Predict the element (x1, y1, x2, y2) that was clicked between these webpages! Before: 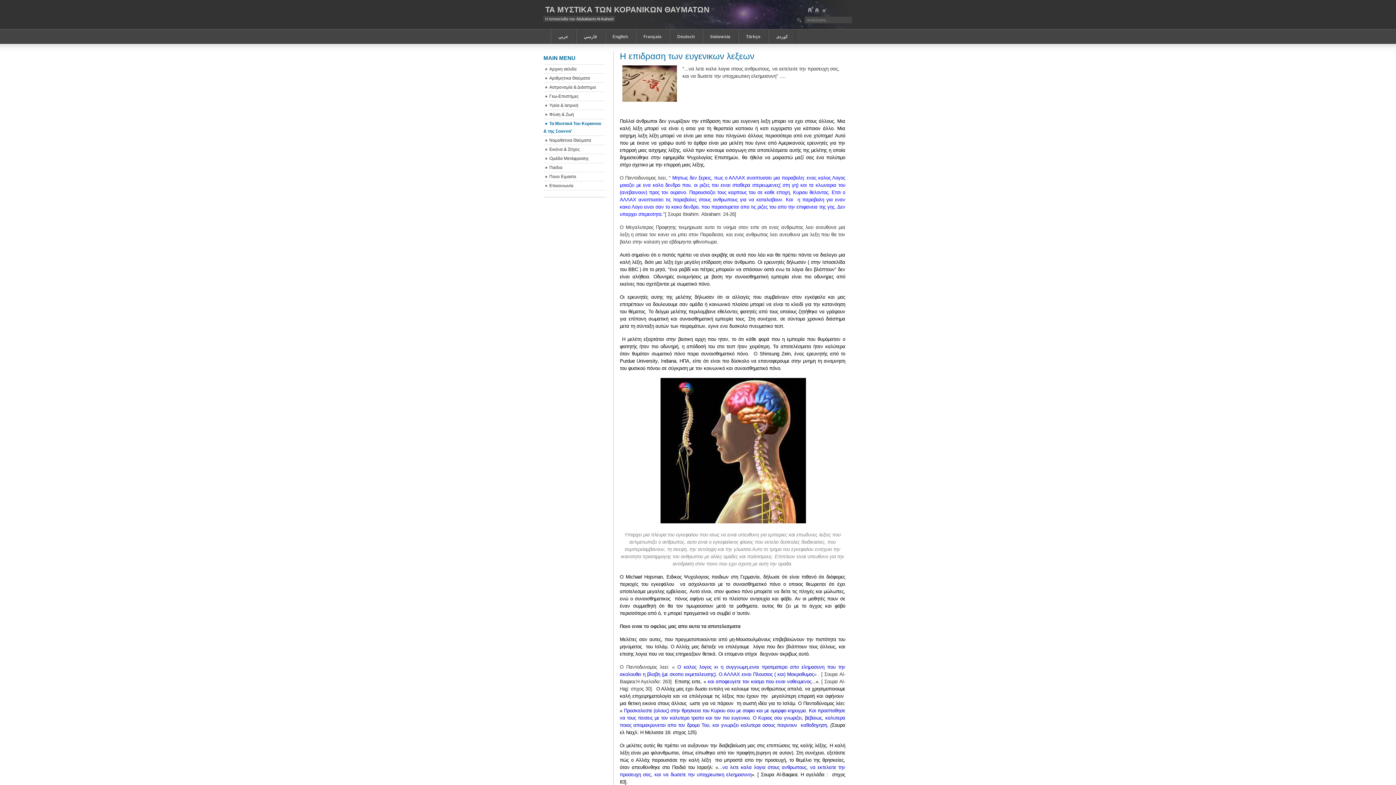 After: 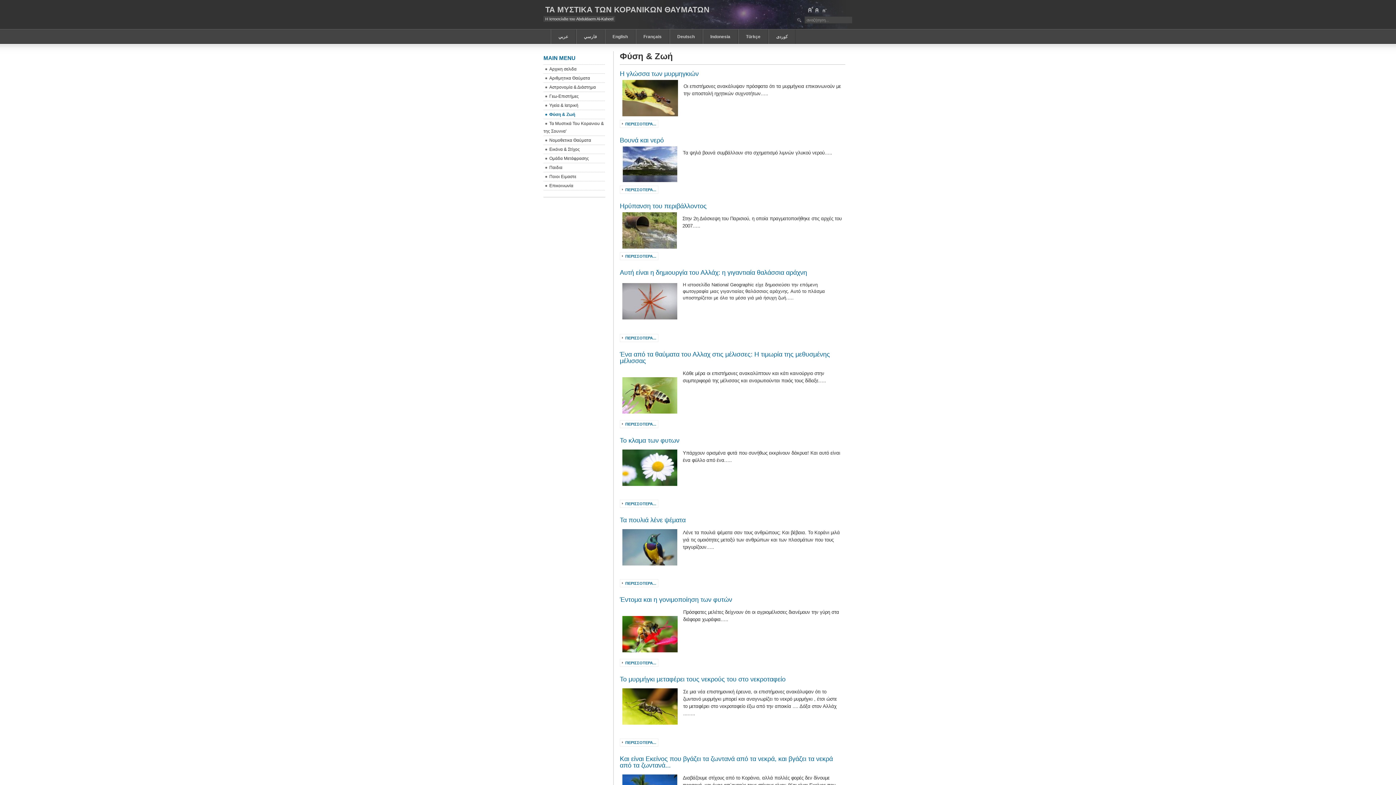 Action: label: Φύση & Ζωή bbox: (543, 110, 605, 119)